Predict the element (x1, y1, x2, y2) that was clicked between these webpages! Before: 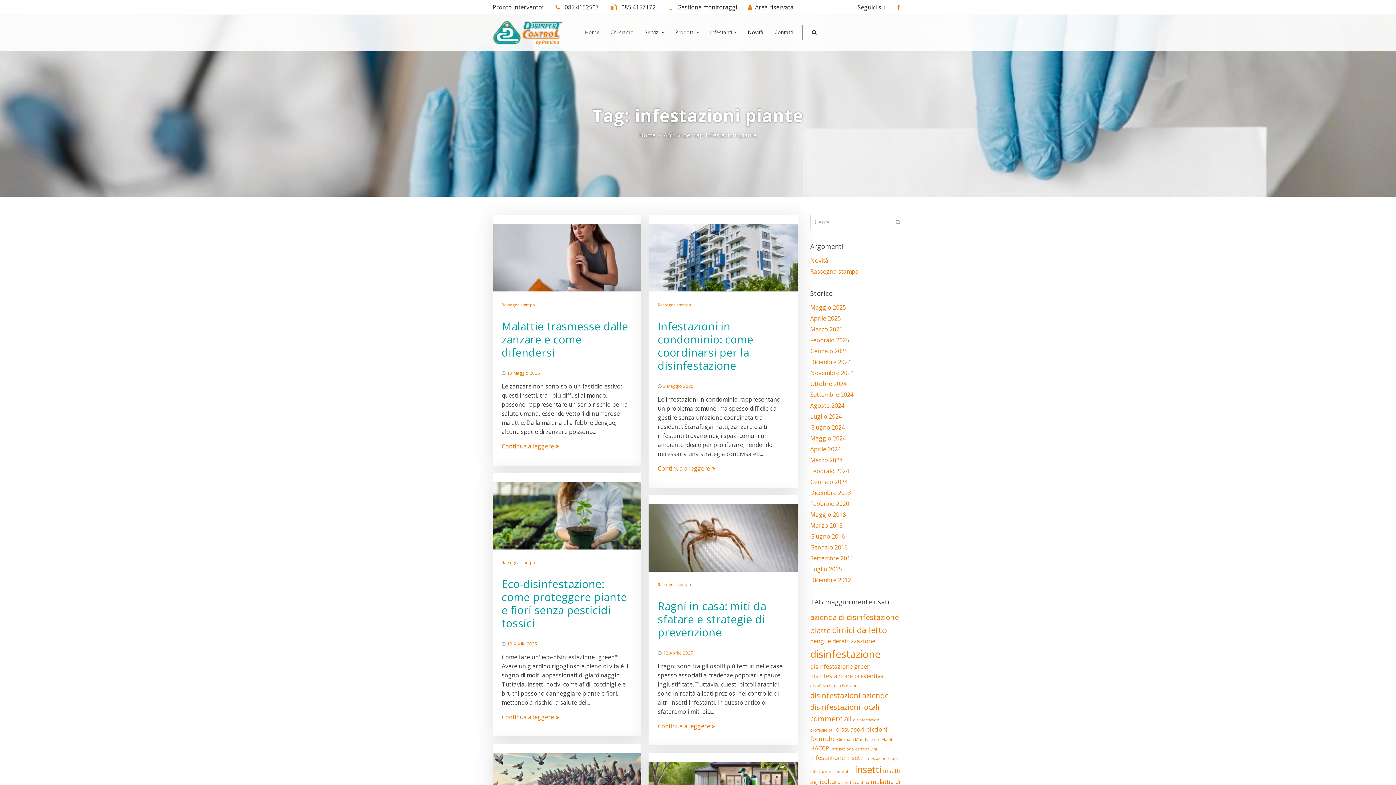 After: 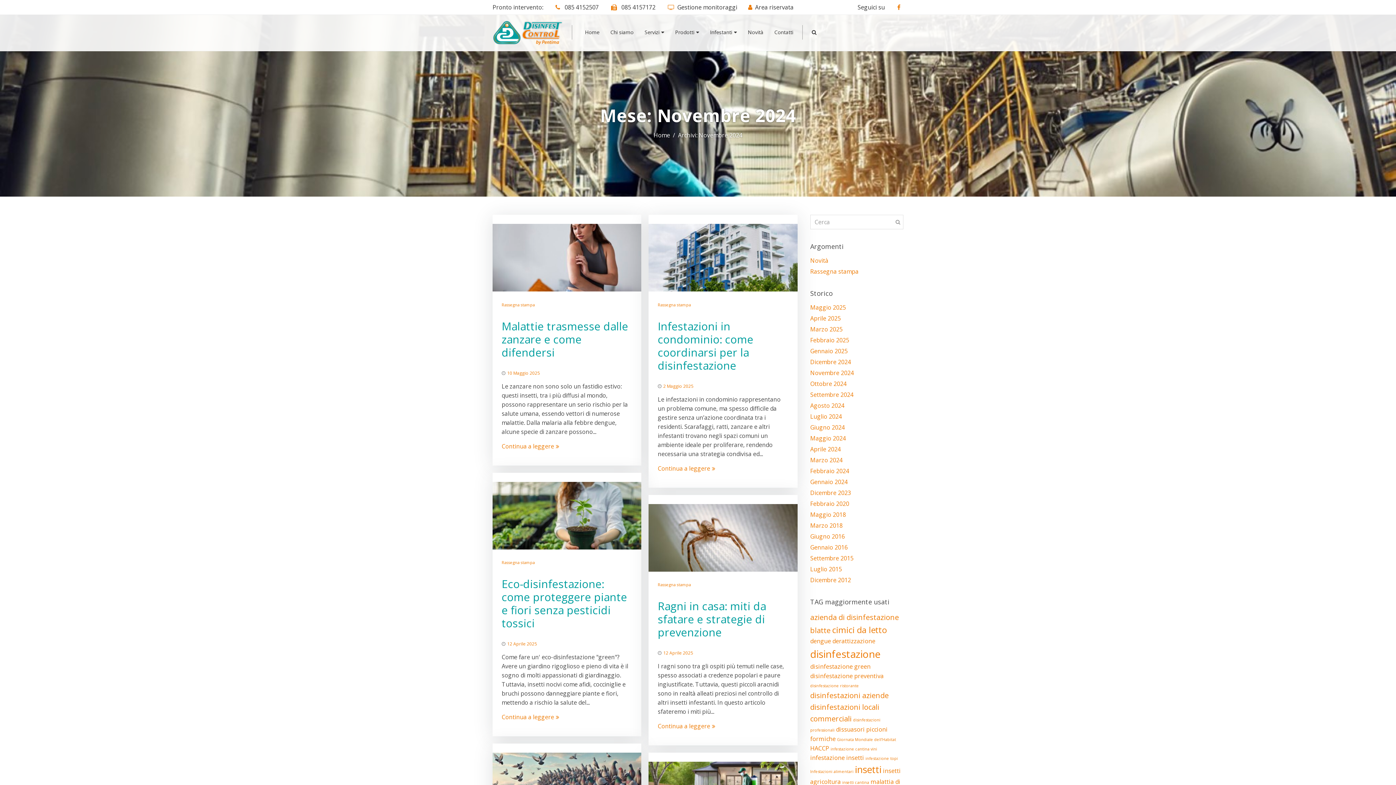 Action: bbox: (810, 369, 854, 377) label: Novembre 2024